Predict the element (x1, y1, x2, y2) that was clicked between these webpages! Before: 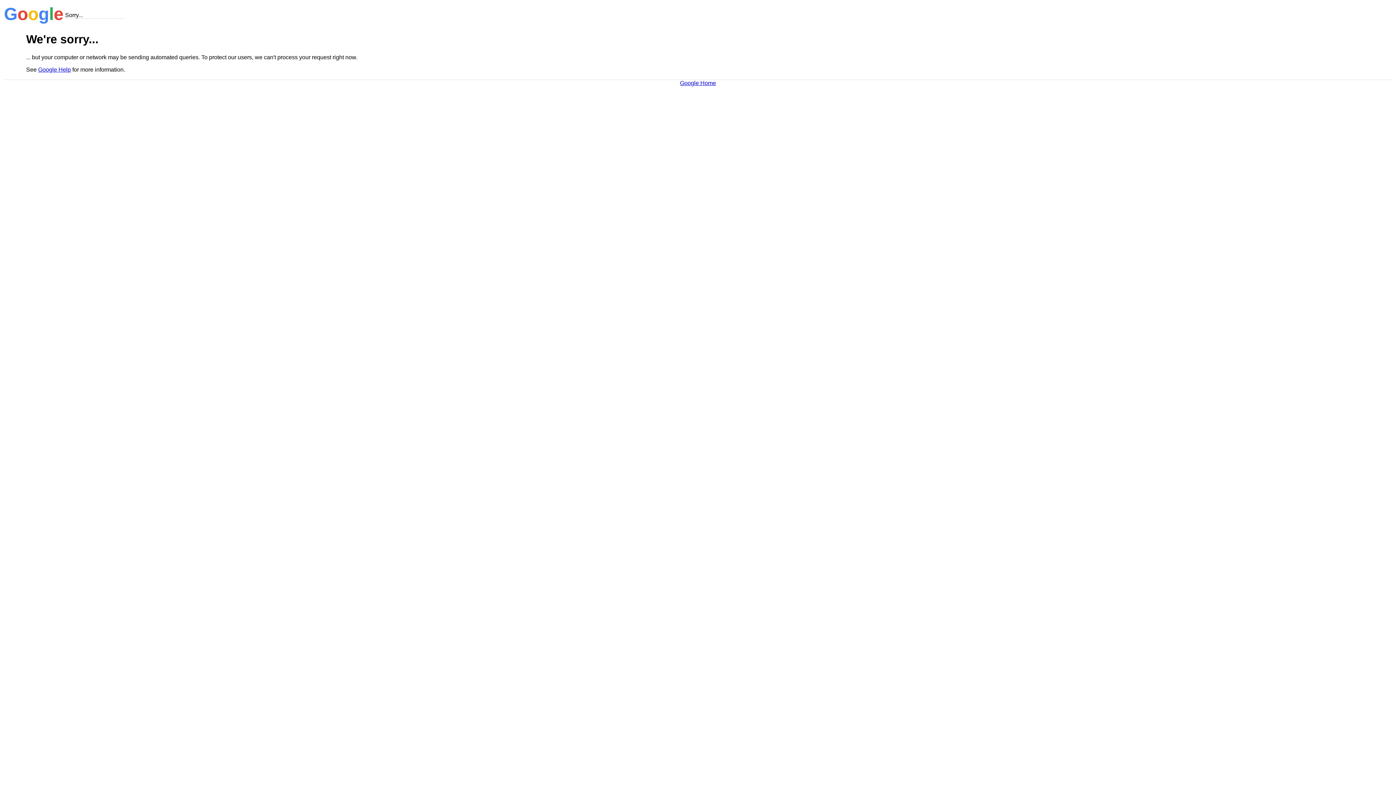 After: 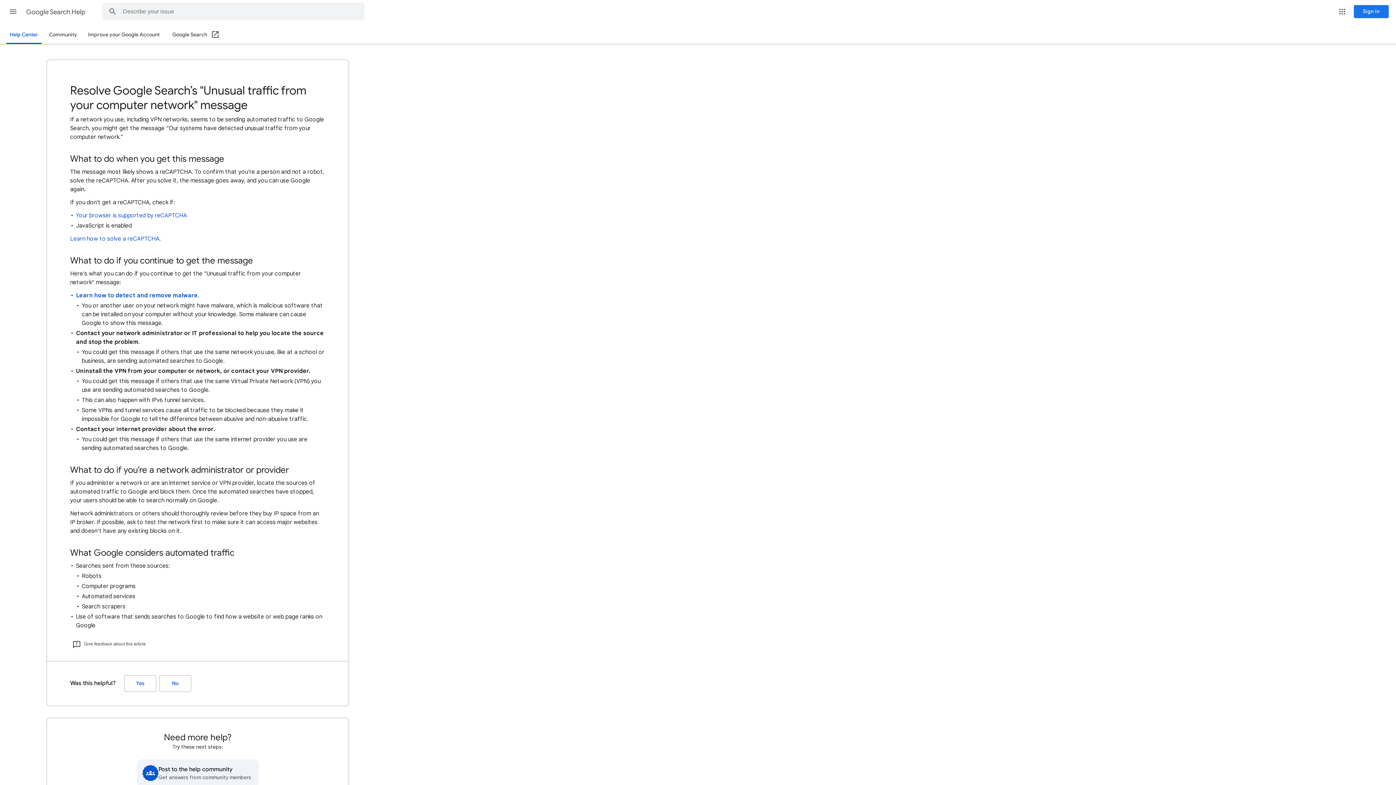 Action: label: Google Help bbox: (38, 66, 70, 72)